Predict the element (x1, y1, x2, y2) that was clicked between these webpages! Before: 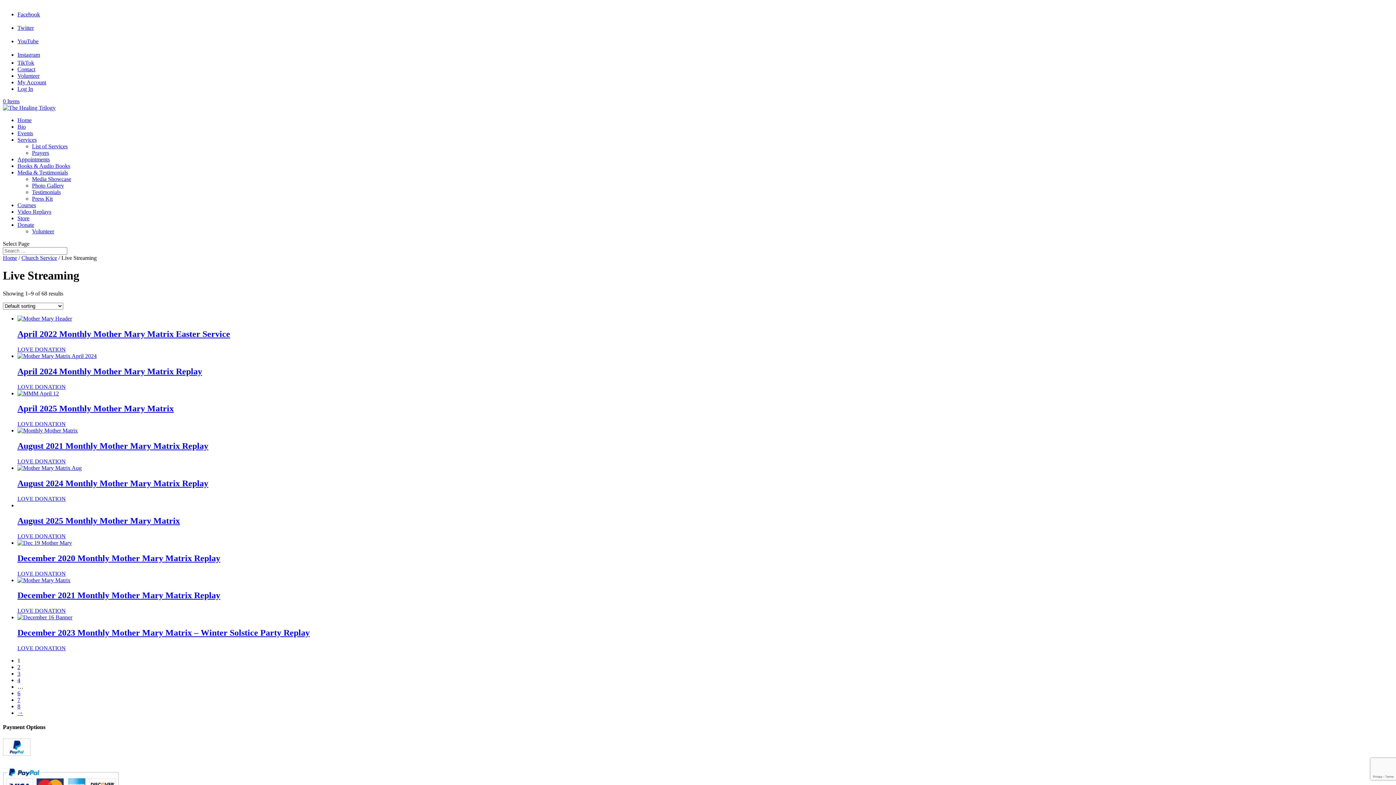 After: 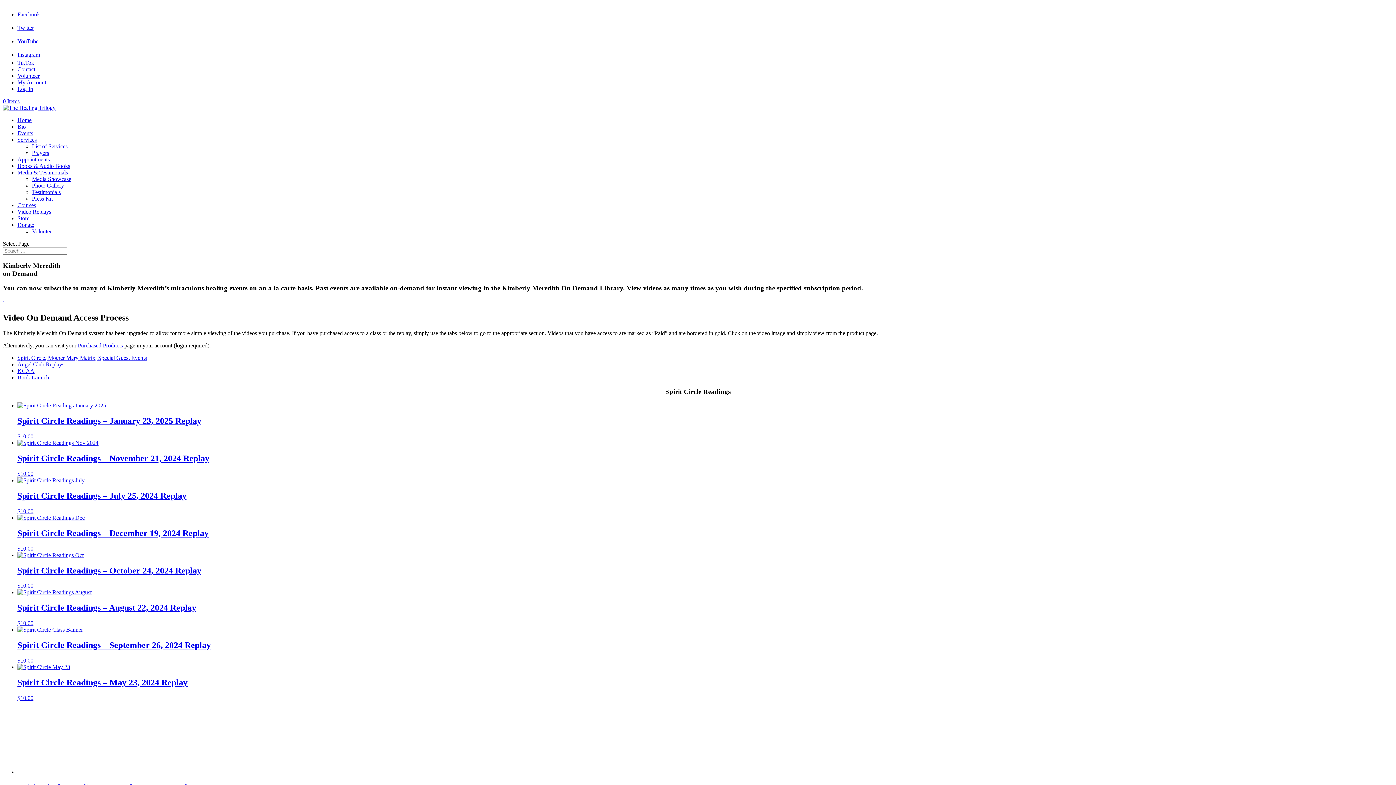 Action: label: Video Replays bbox: (17, 208, 51, 214)